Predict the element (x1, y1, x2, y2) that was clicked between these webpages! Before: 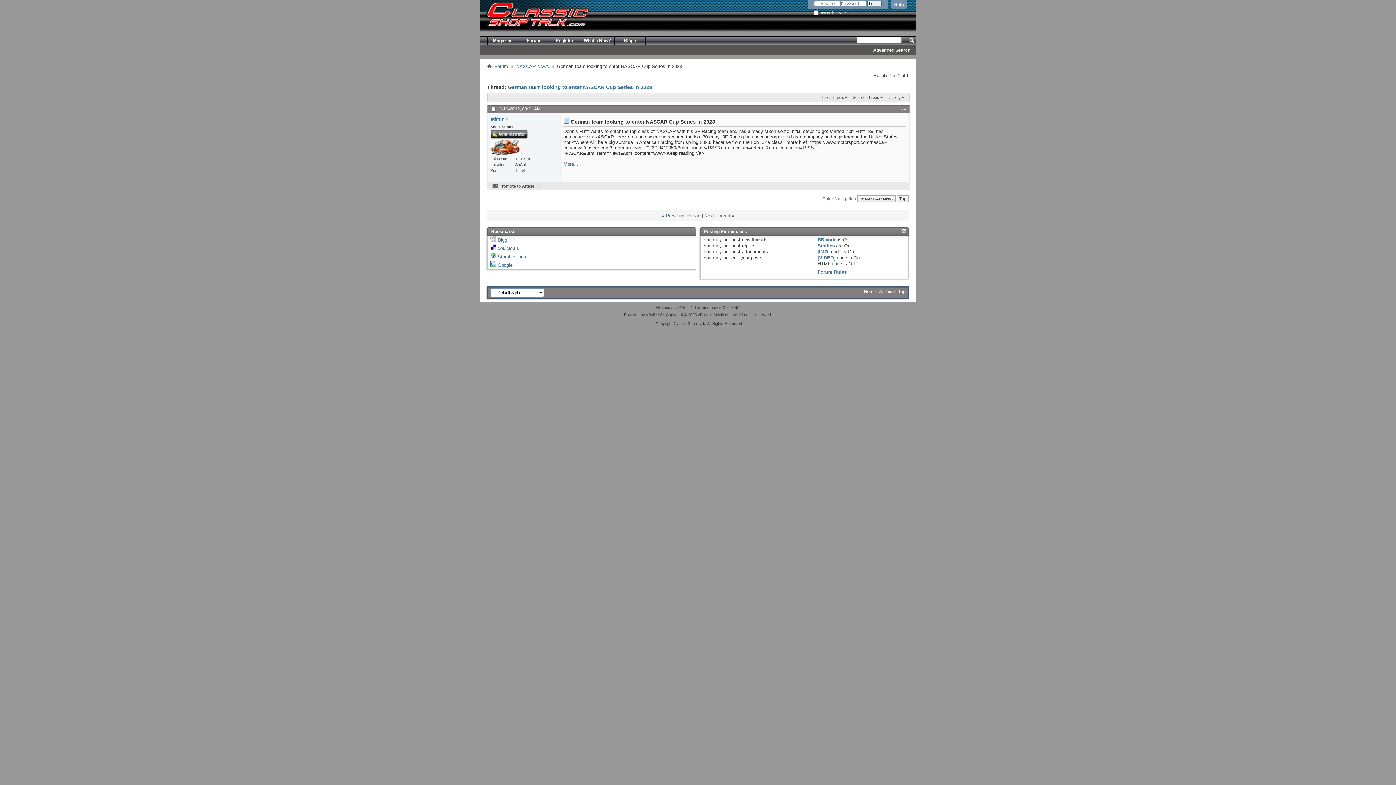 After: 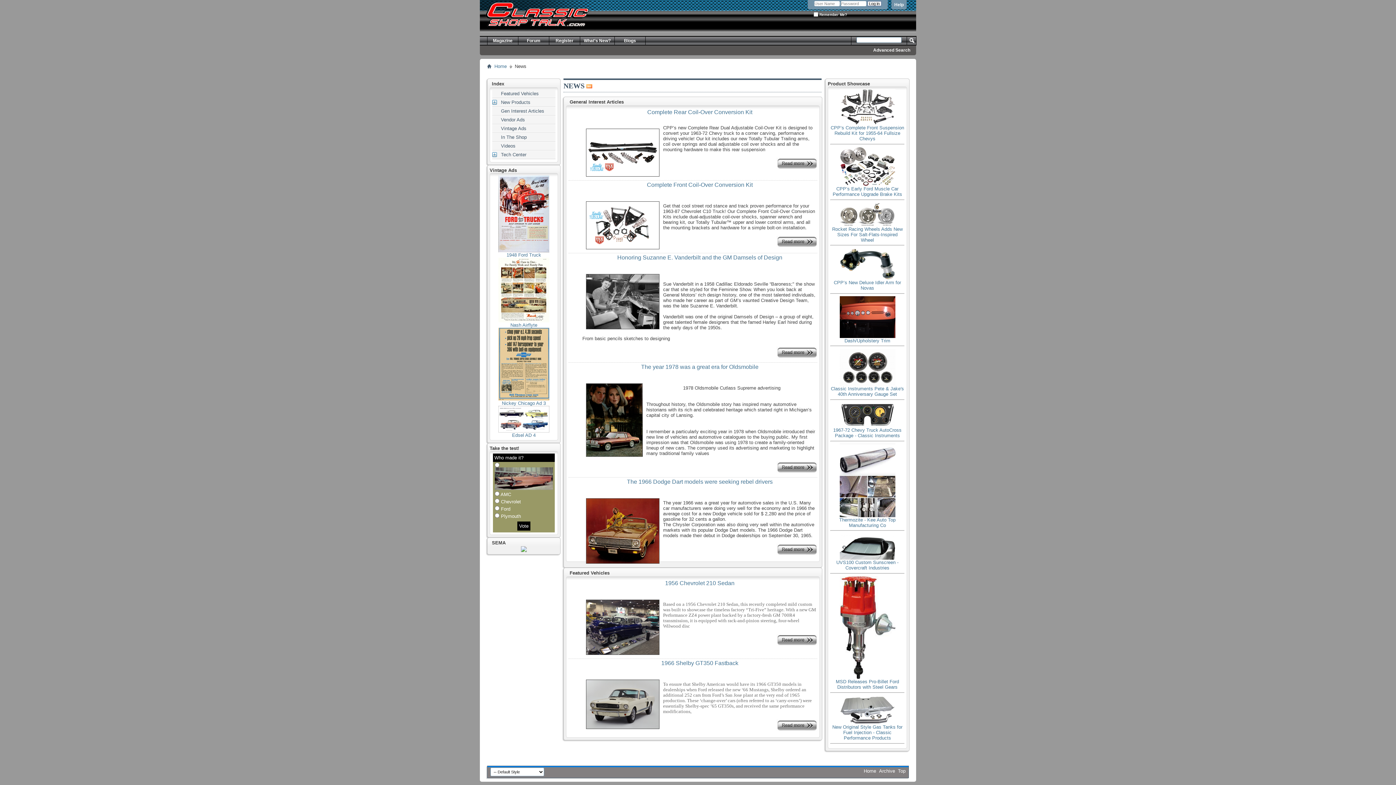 Action: label: Home bbox: (864, 289, 876, 294)